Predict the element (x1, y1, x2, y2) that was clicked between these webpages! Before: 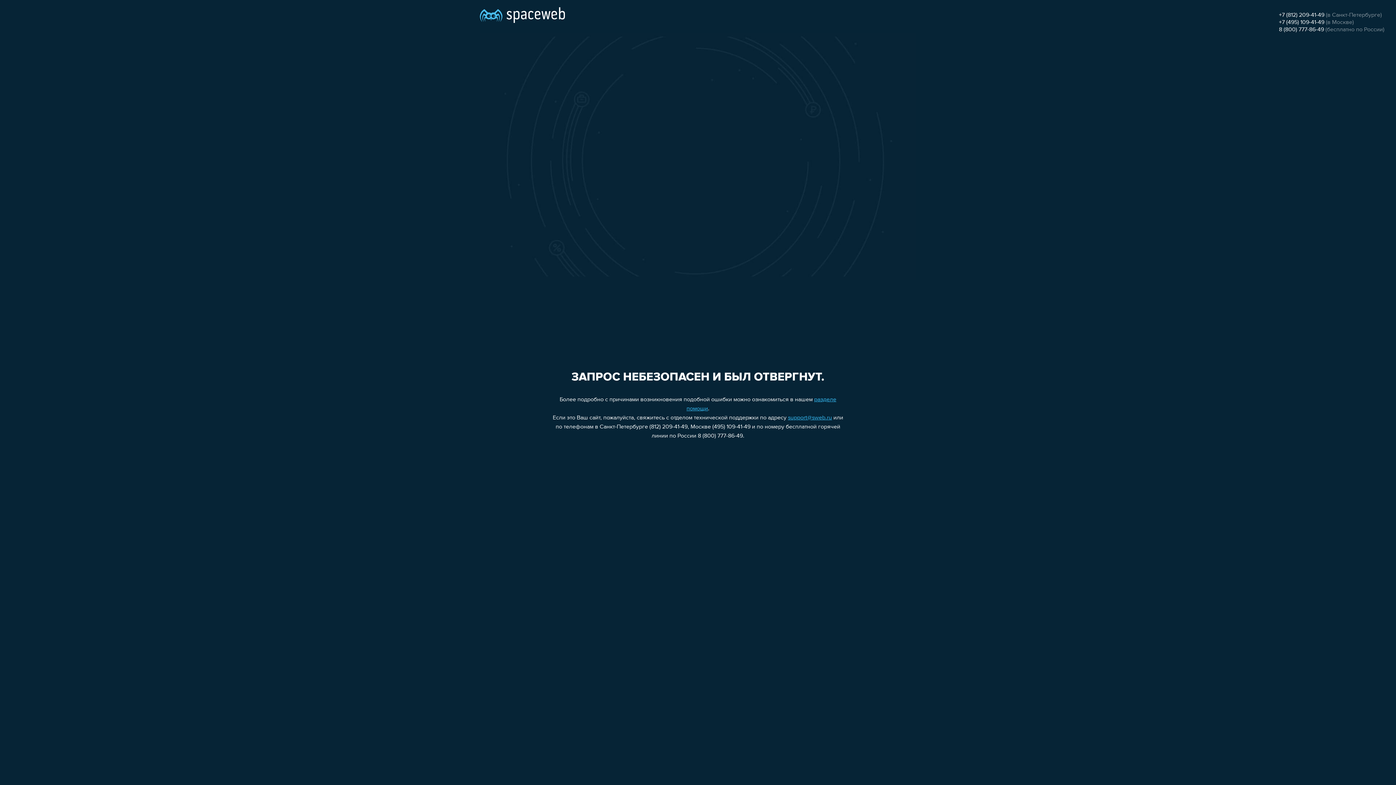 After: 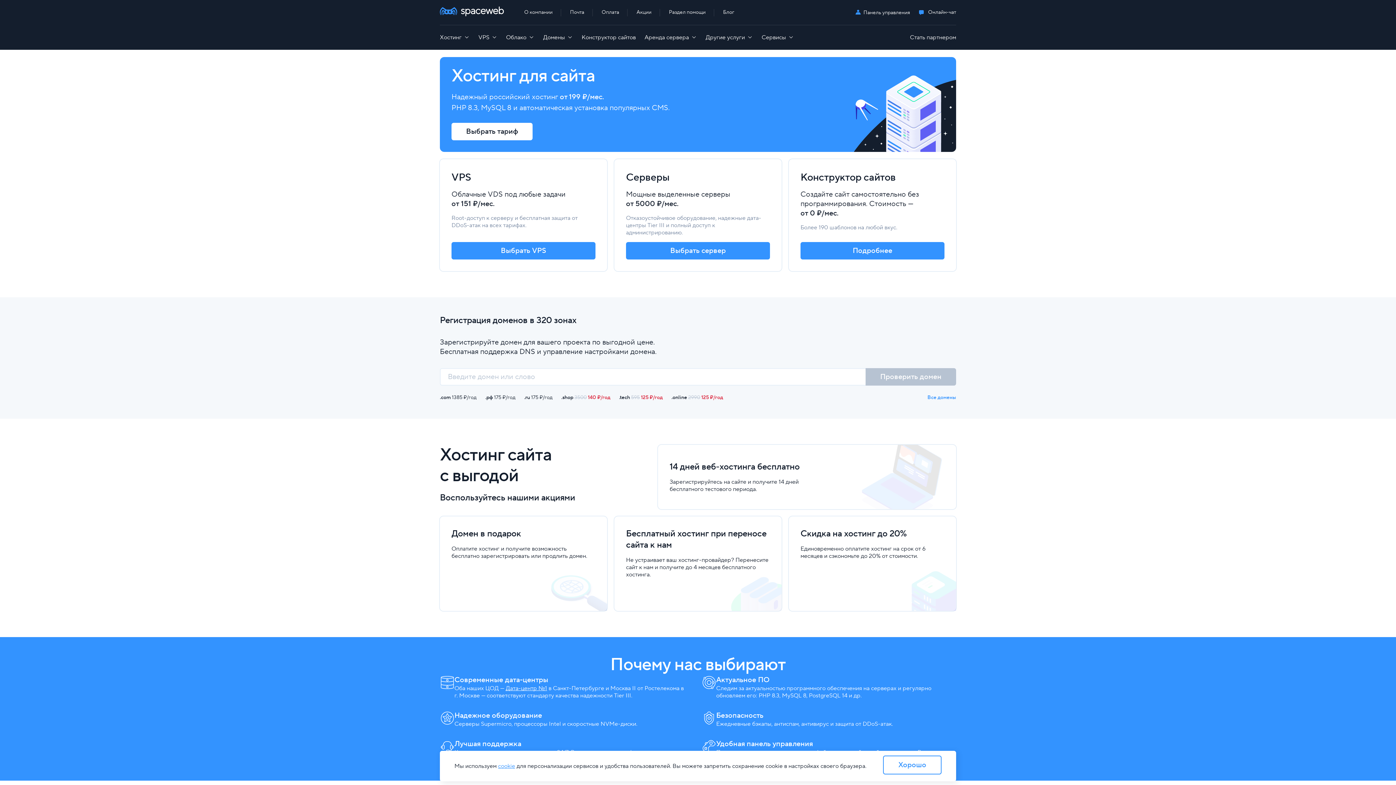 Action: bbox: (480, 0, 565, 25)